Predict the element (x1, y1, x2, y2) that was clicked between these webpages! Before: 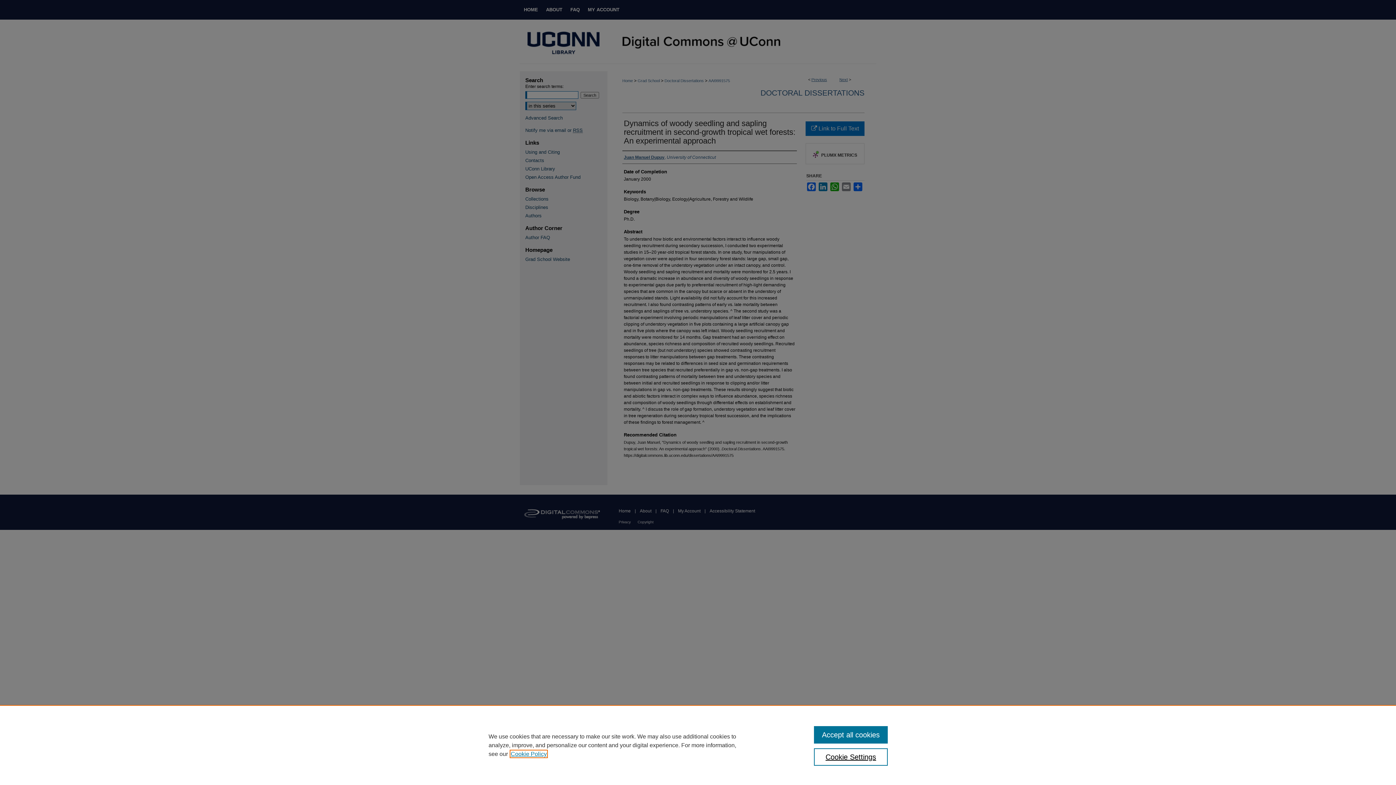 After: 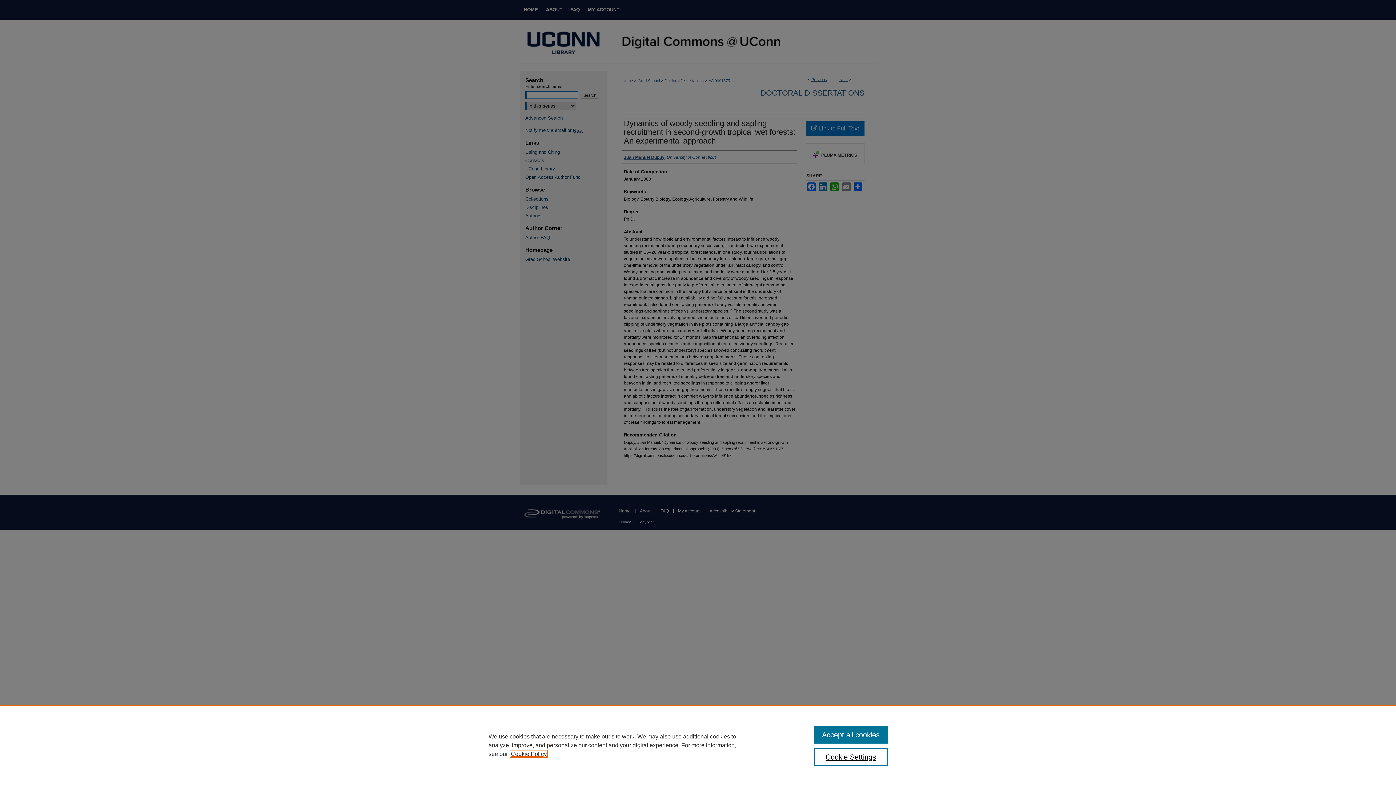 Action: label: , opens in a new tab bbox: (510, 751, 546, 757)